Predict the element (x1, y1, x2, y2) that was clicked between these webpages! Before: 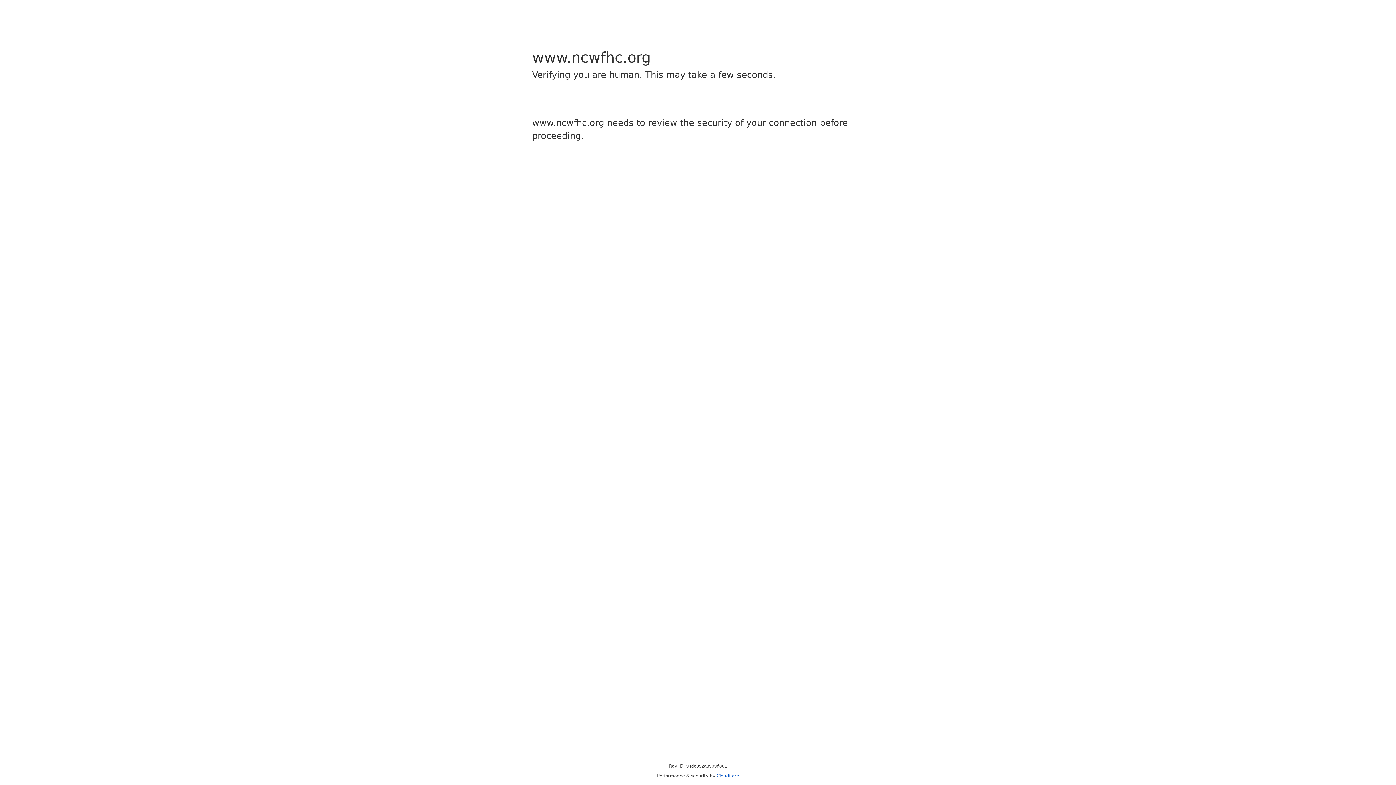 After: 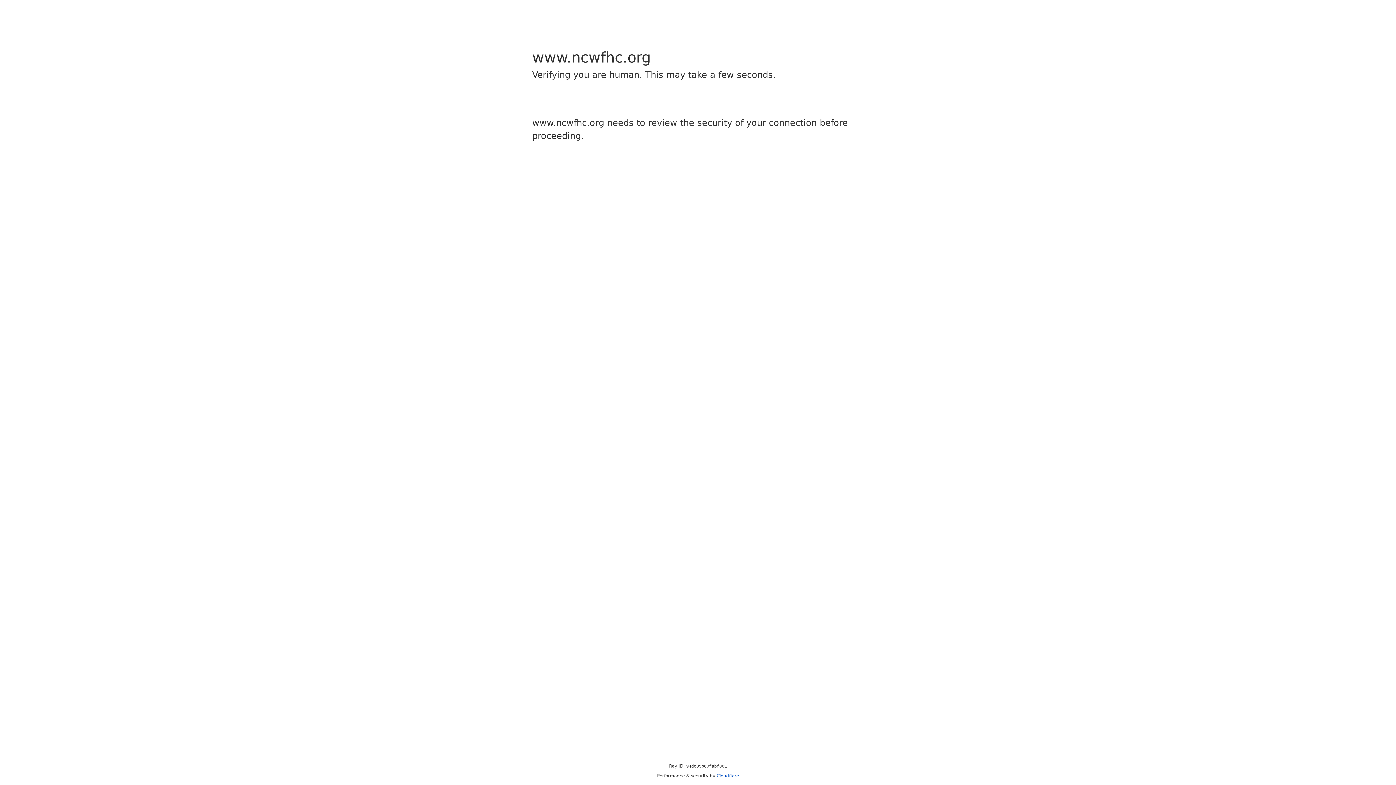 Action: bbox: (716, 773, 739, 778) label: Cloudflare